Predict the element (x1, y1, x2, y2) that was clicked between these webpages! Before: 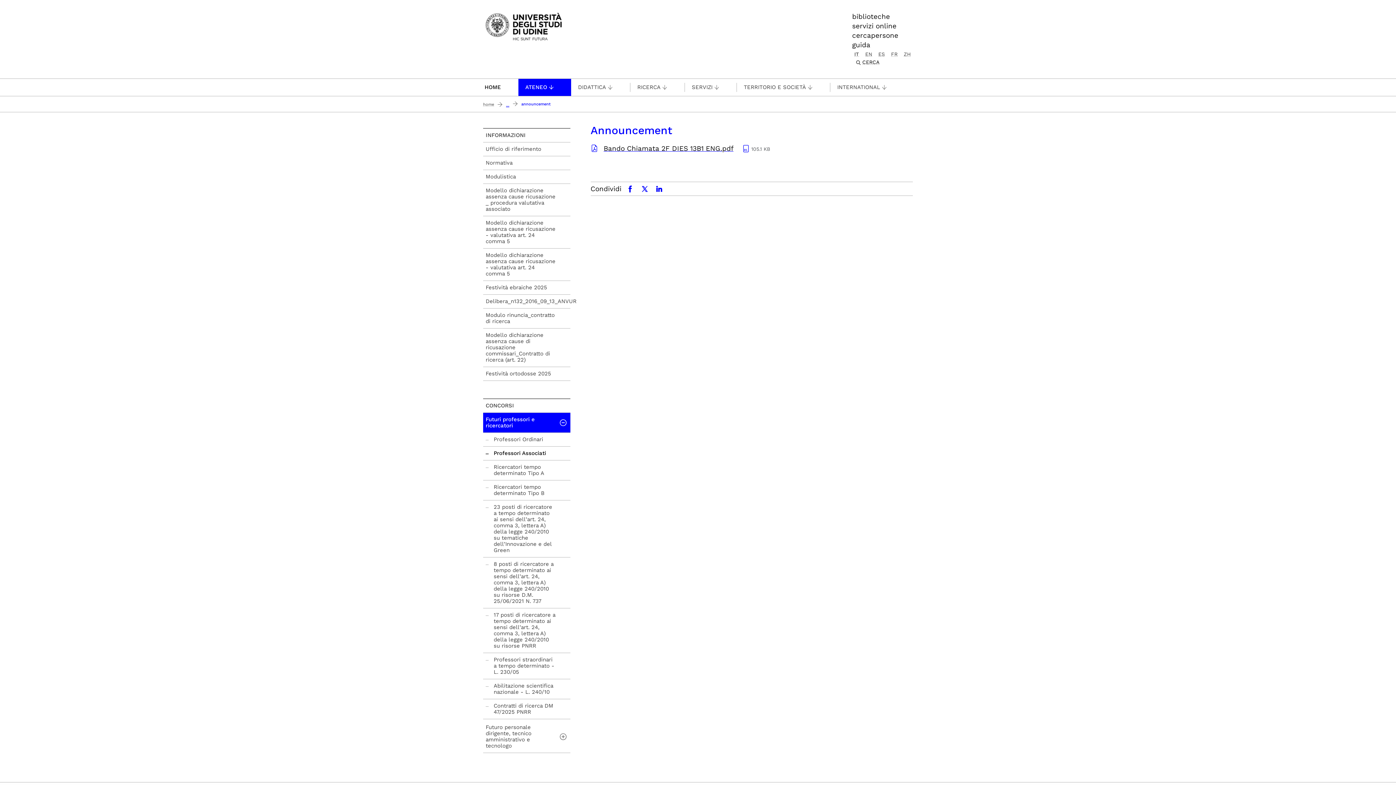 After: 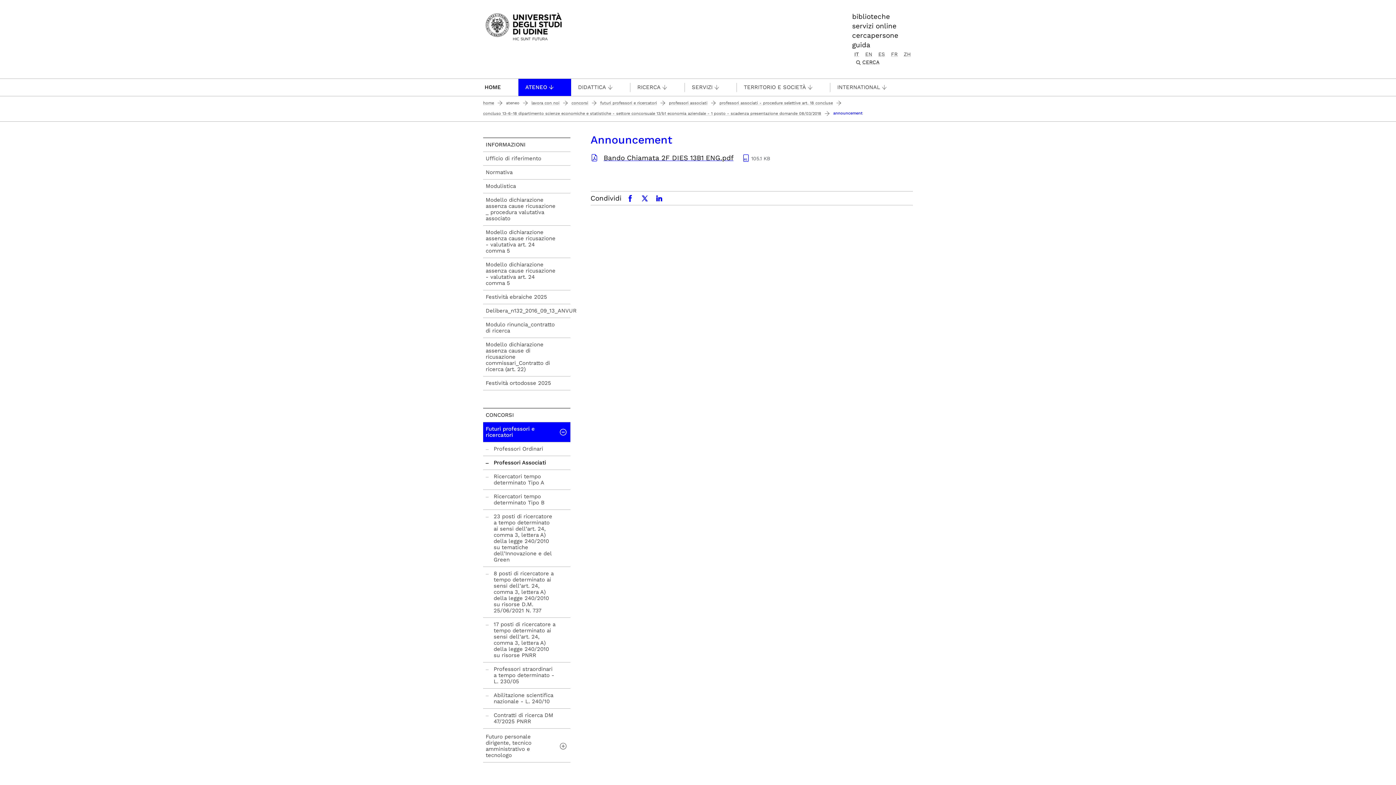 Action: label: ... bbox: (506, 102, 521, 107)